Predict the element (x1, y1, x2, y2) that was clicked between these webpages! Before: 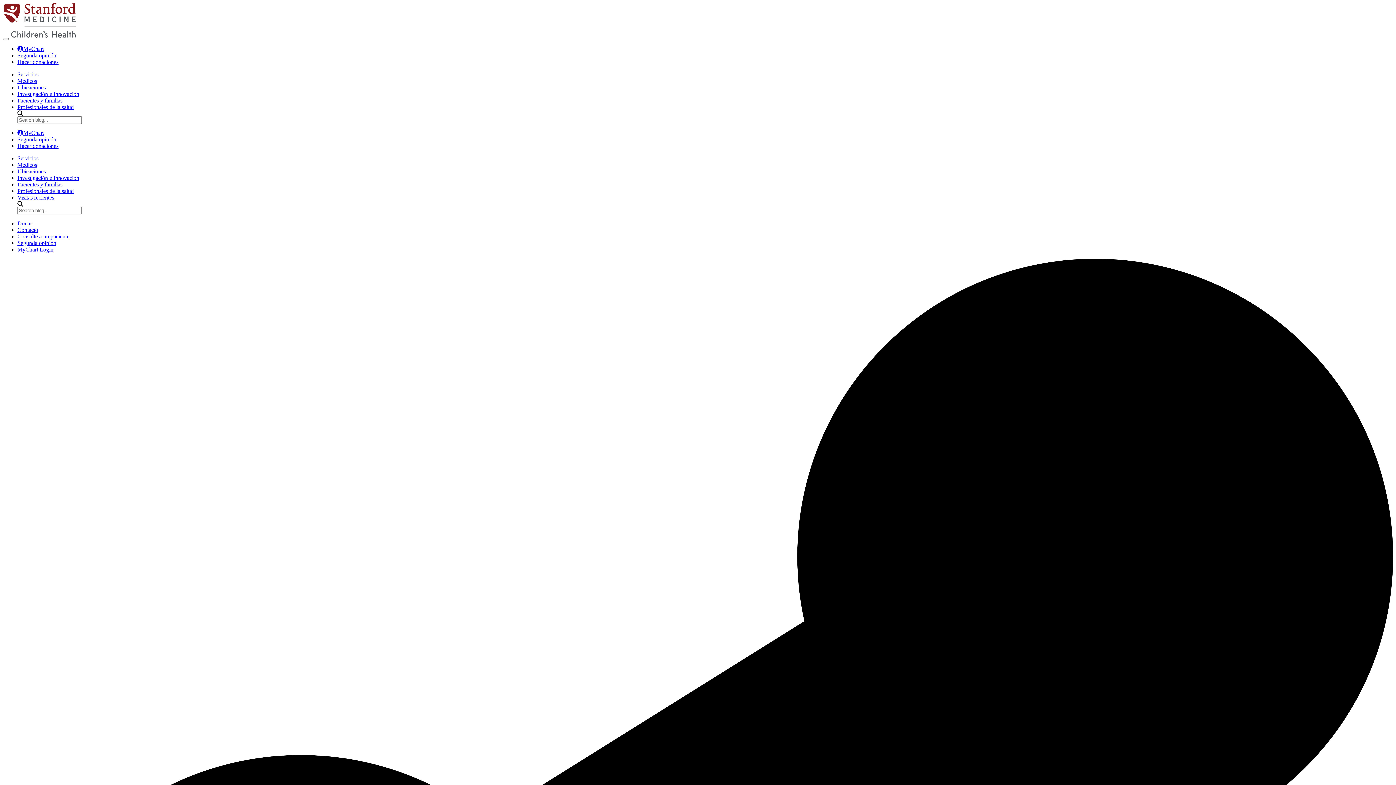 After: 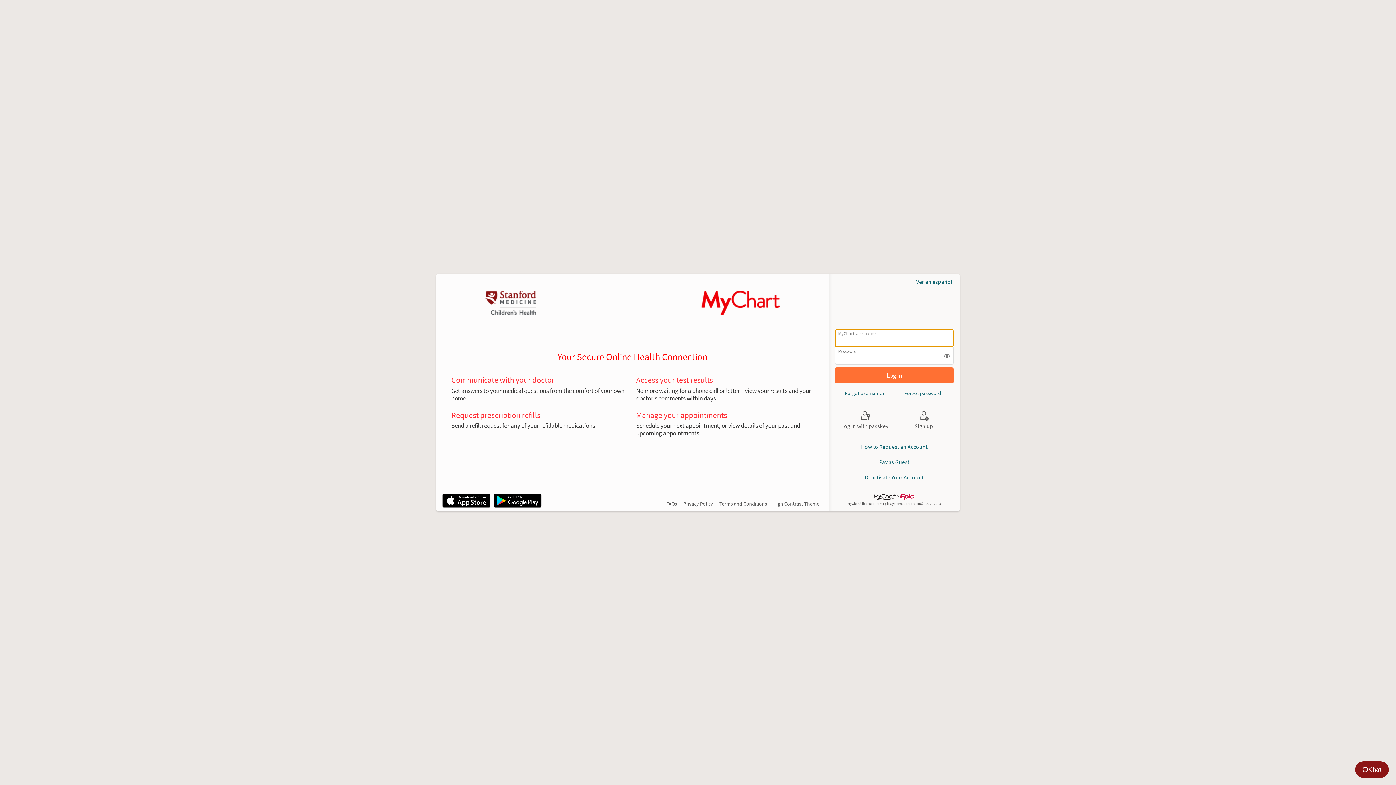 Action: bbox: (17, 246, 53, 252) label: MyChart Login